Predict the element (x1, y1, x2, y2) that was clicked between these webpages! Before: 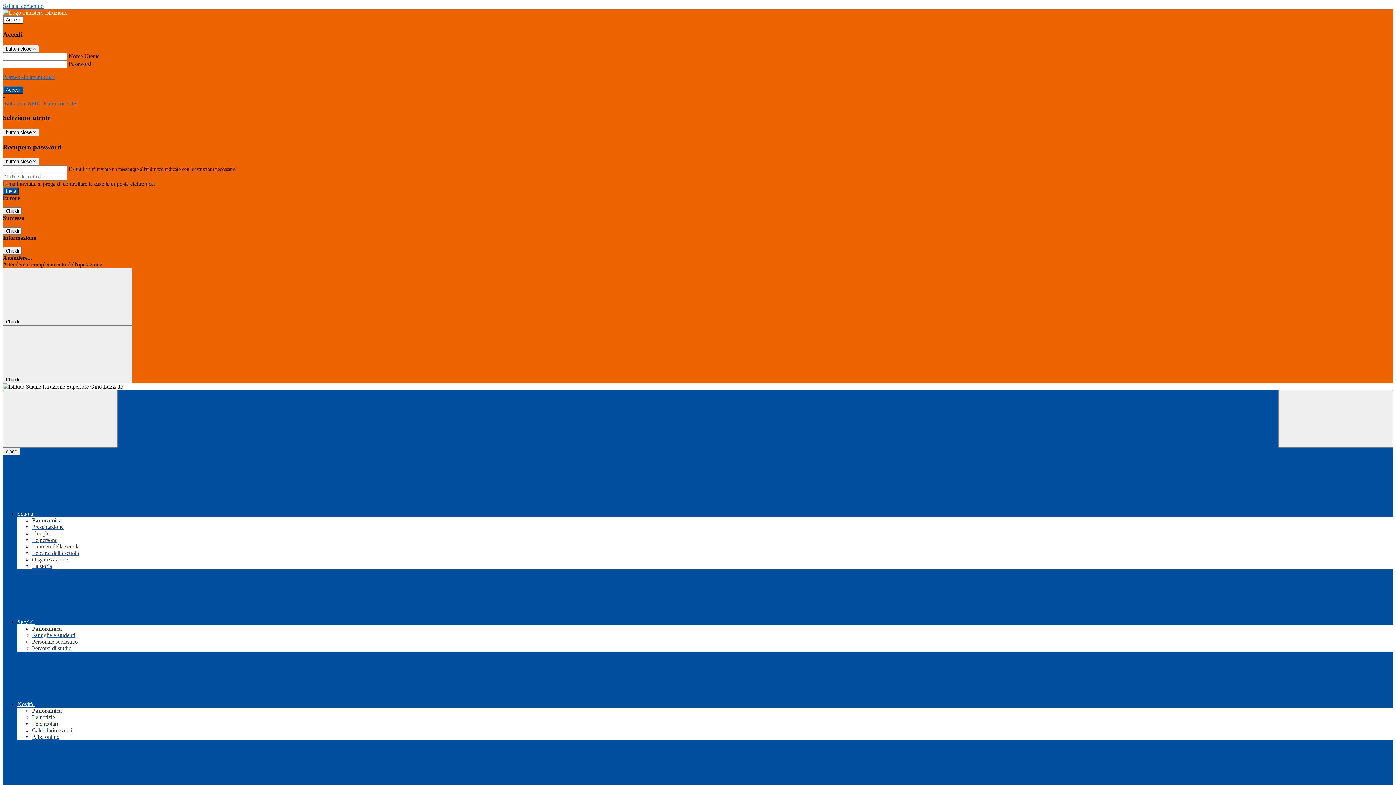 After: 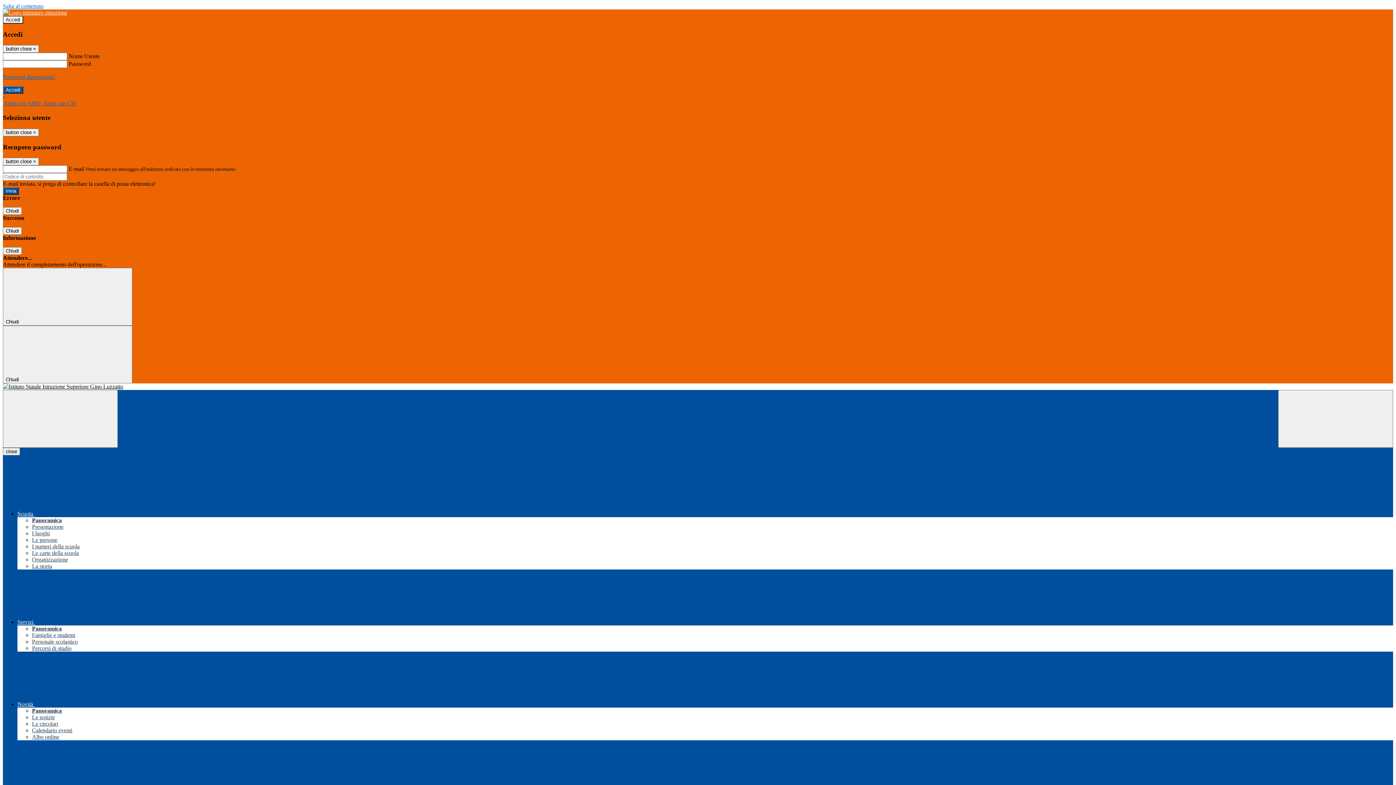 Action: bbox: (32, 708, 61, 714) label: Panoramica